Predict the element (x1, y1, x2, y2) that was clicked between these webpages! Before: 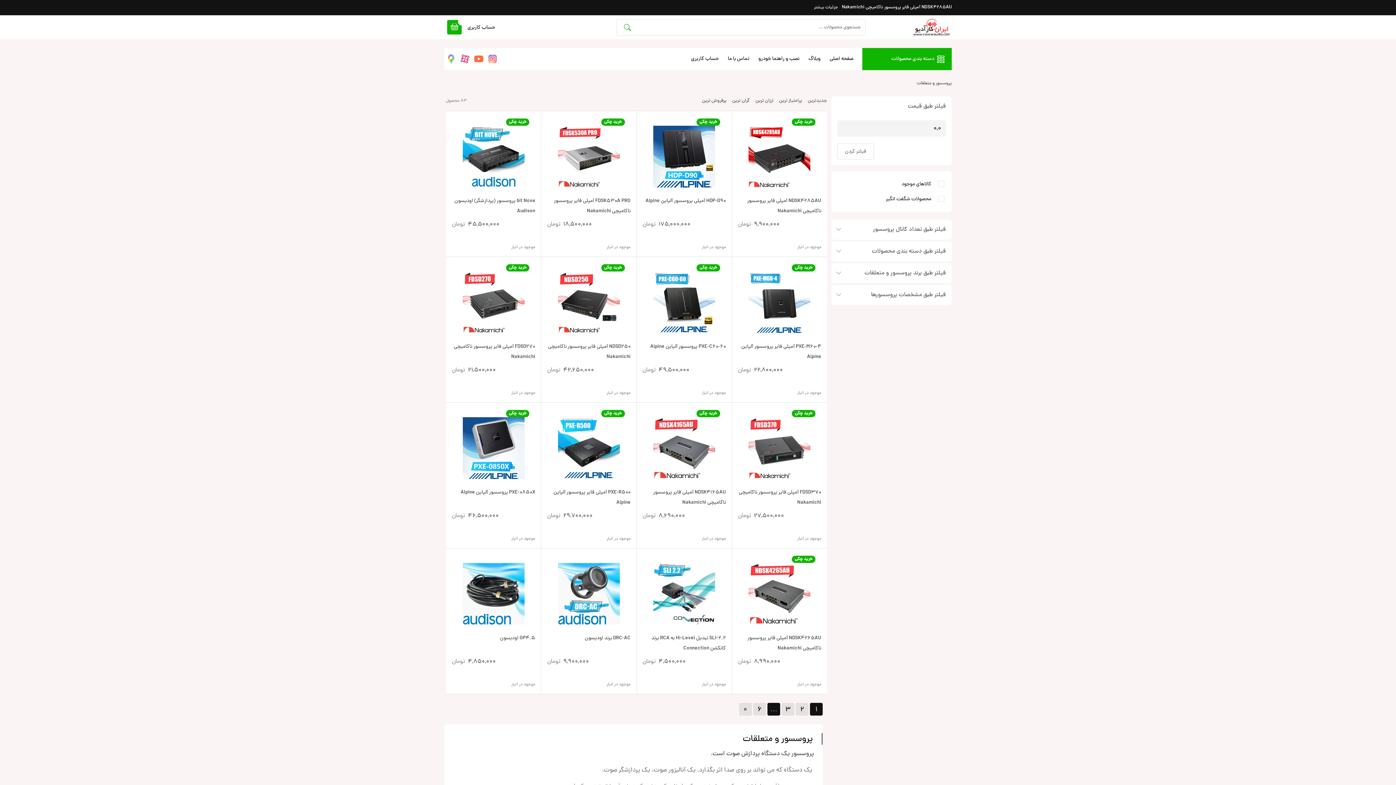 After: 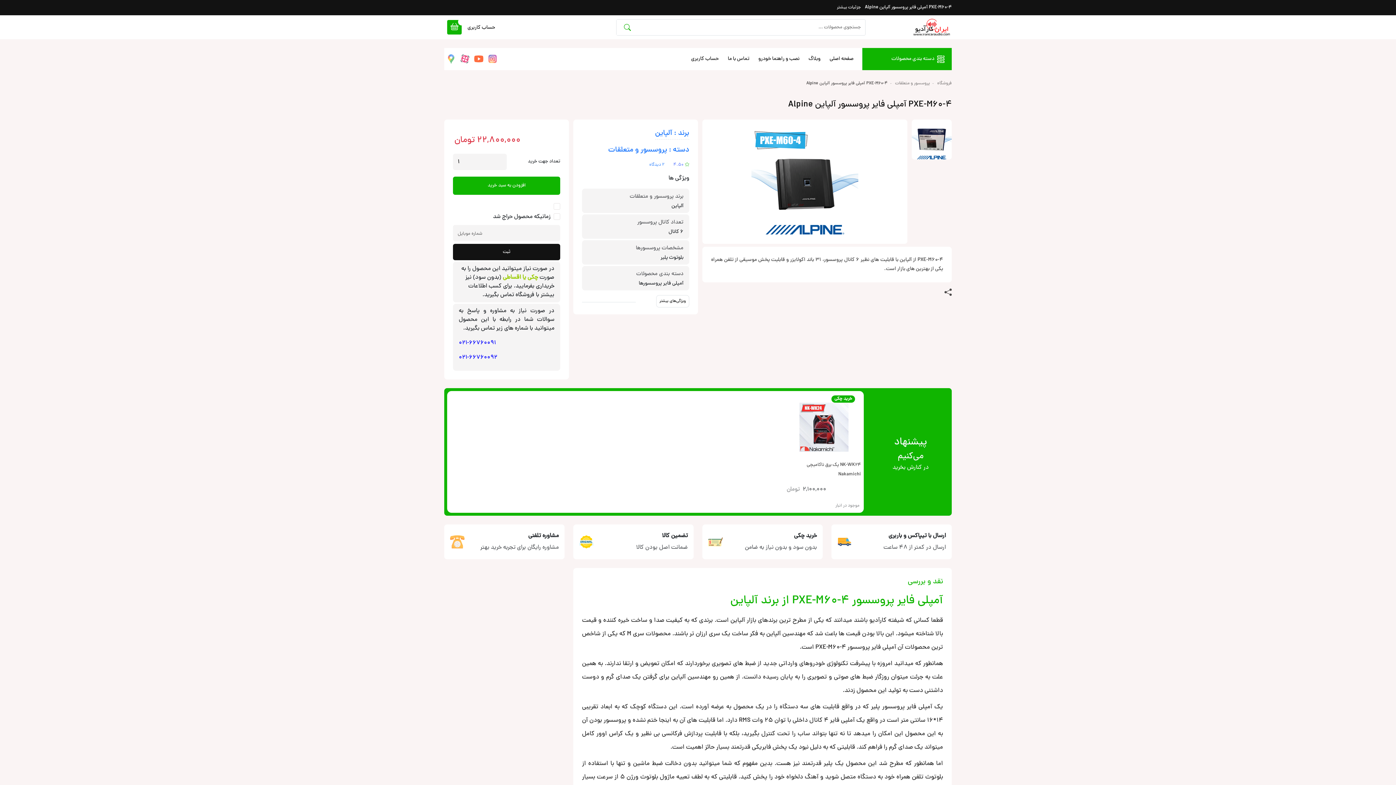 Action: bbox: (738, 271, 821, 333)